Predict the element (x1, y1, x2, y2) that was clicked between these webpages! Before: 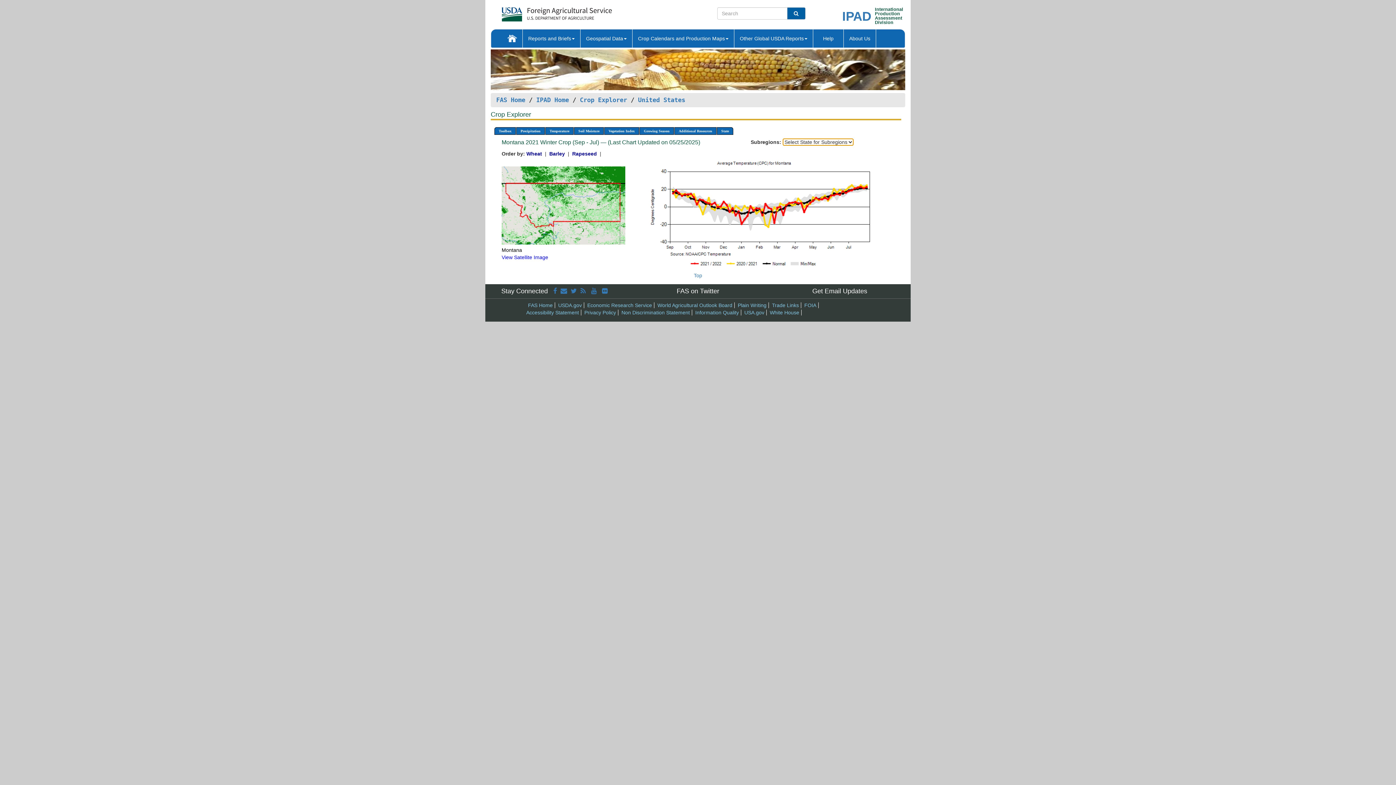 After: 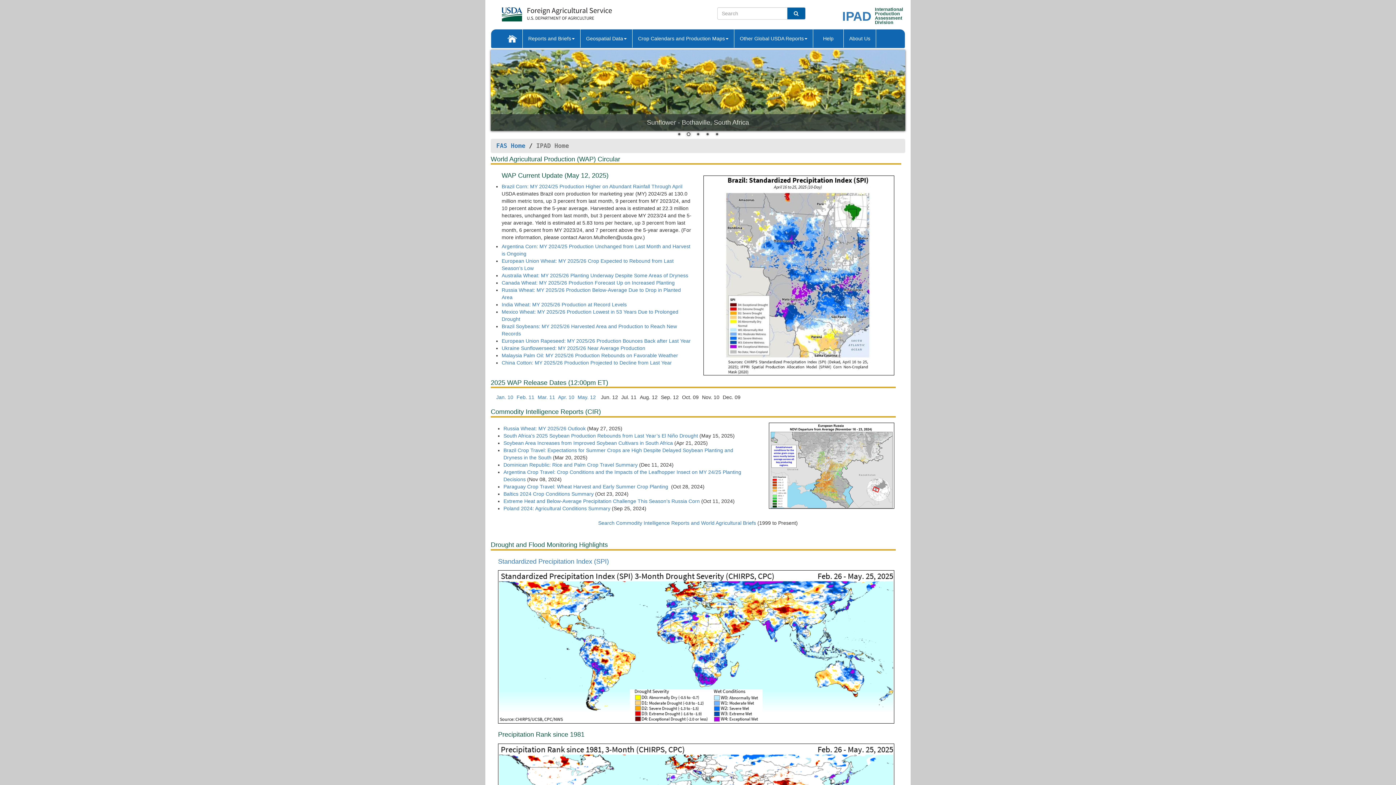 Action: bbox: (536, 96, 569, 103) label: IPAD Home